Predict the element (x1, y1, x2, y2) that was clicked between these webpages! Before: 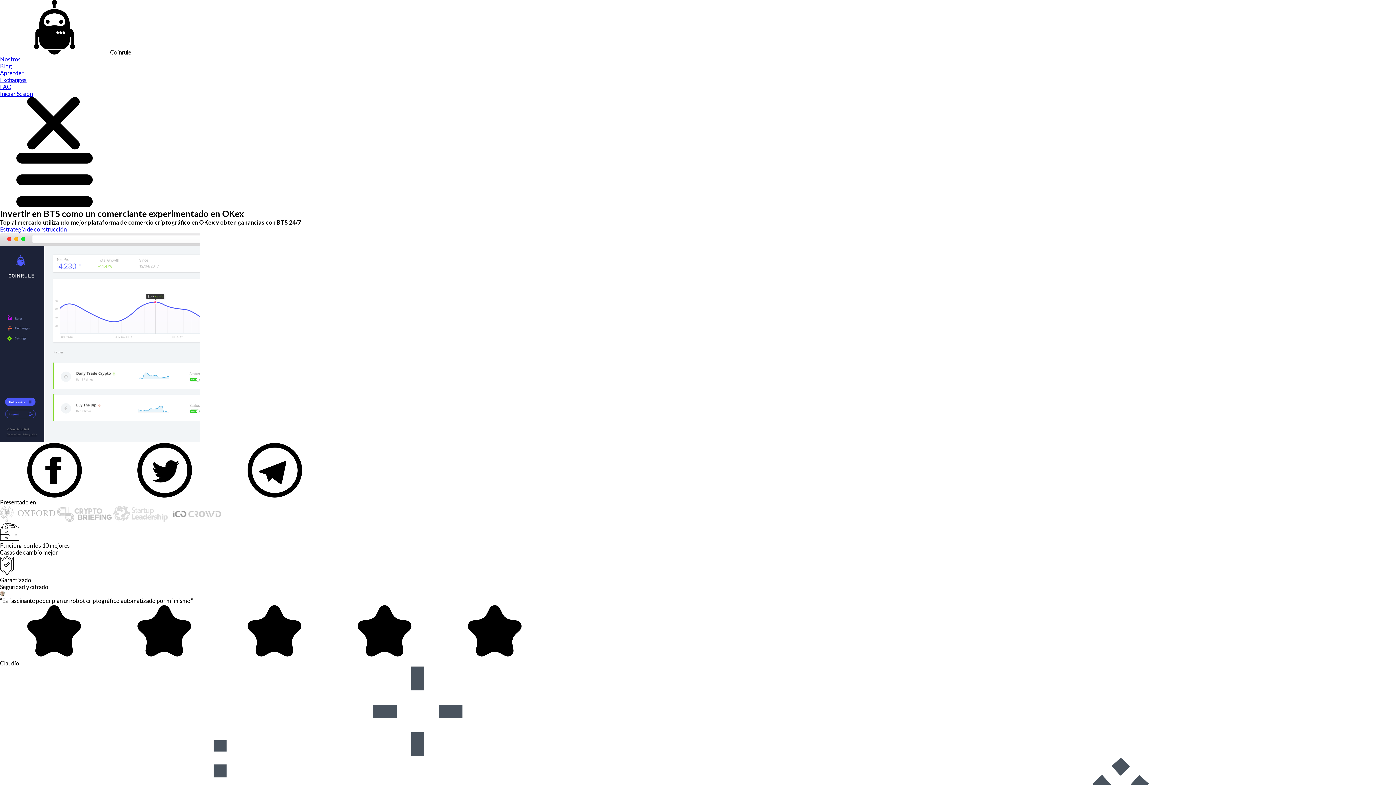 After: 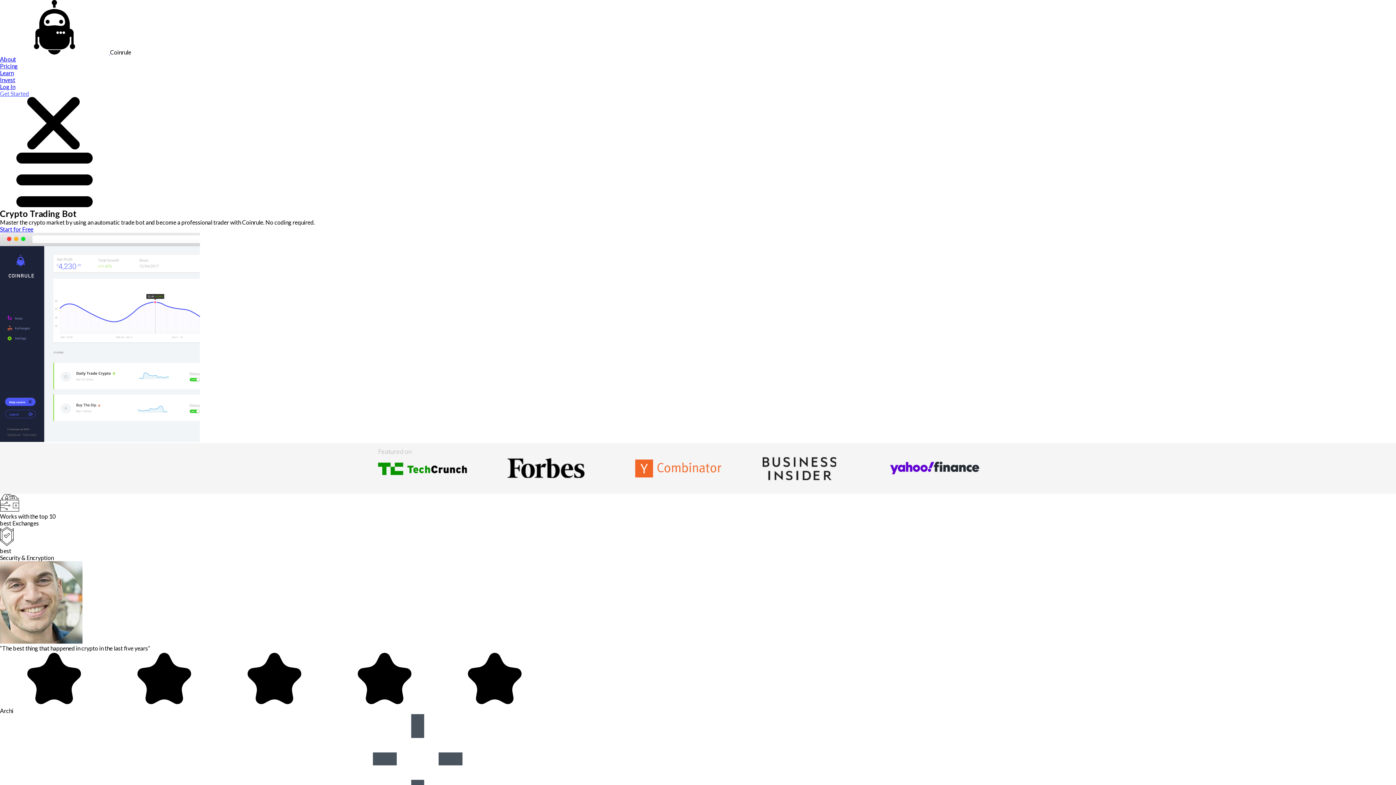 Action: bbox: (0, 76, 26, 83) label: Exchanges